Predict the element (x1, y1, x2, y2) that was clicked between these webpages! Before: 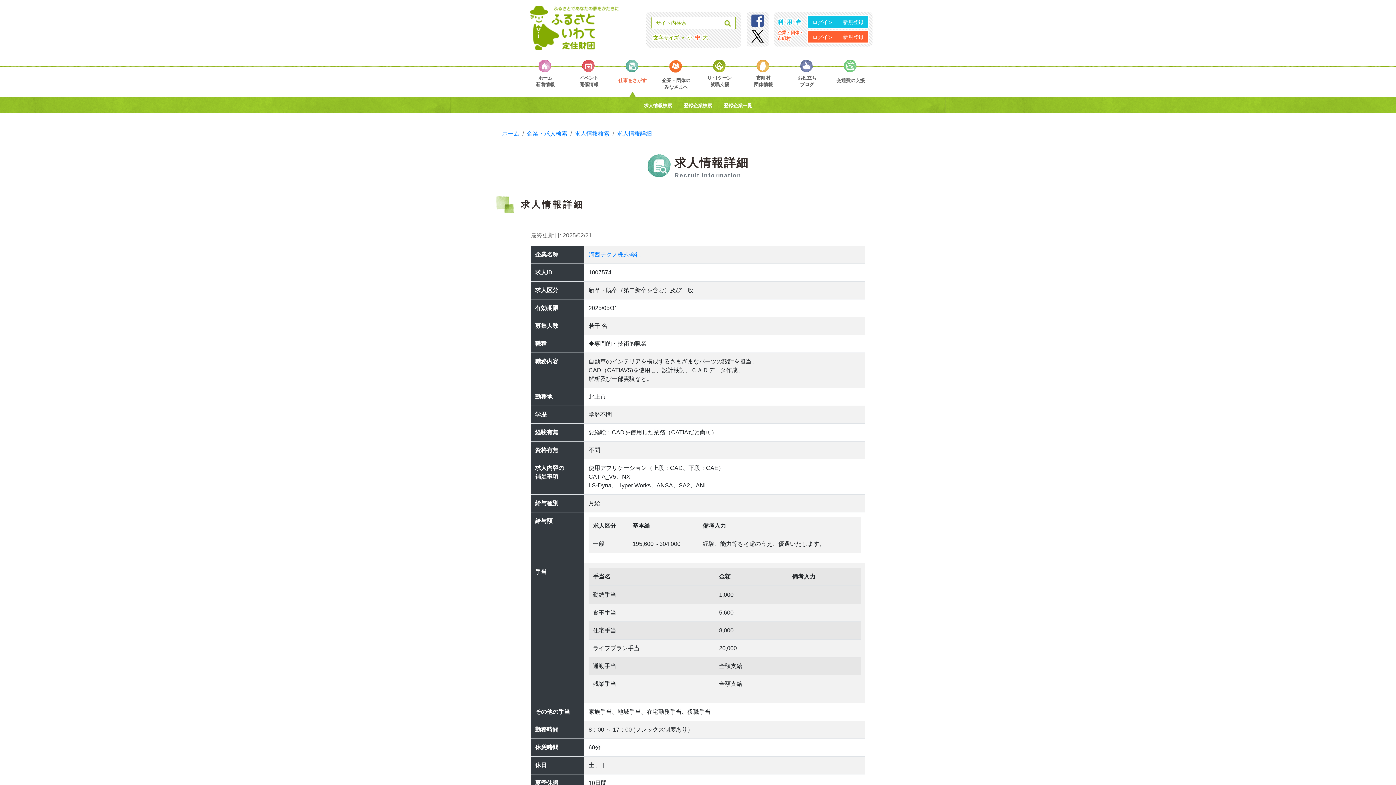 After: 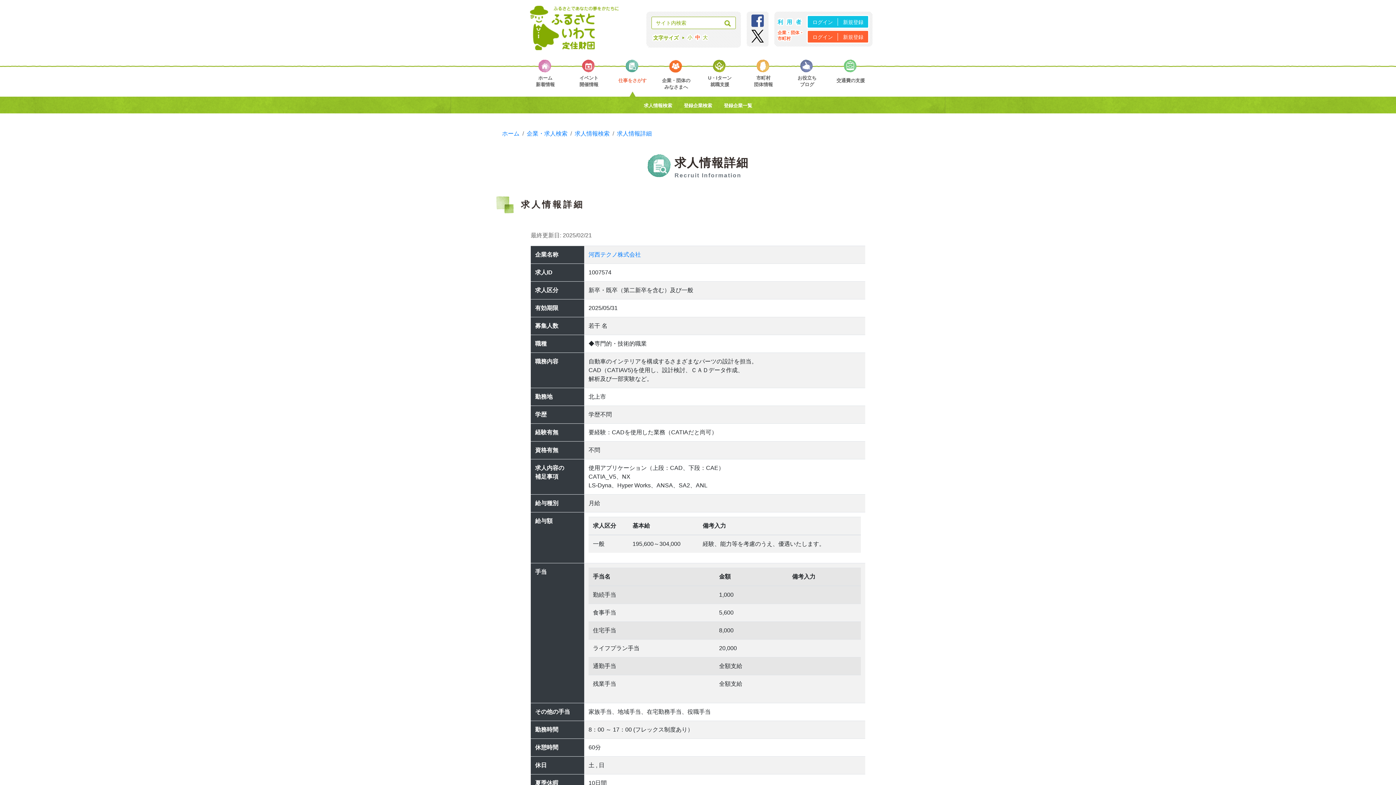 Action: bbox: (751, 15, 764, 21) label:  